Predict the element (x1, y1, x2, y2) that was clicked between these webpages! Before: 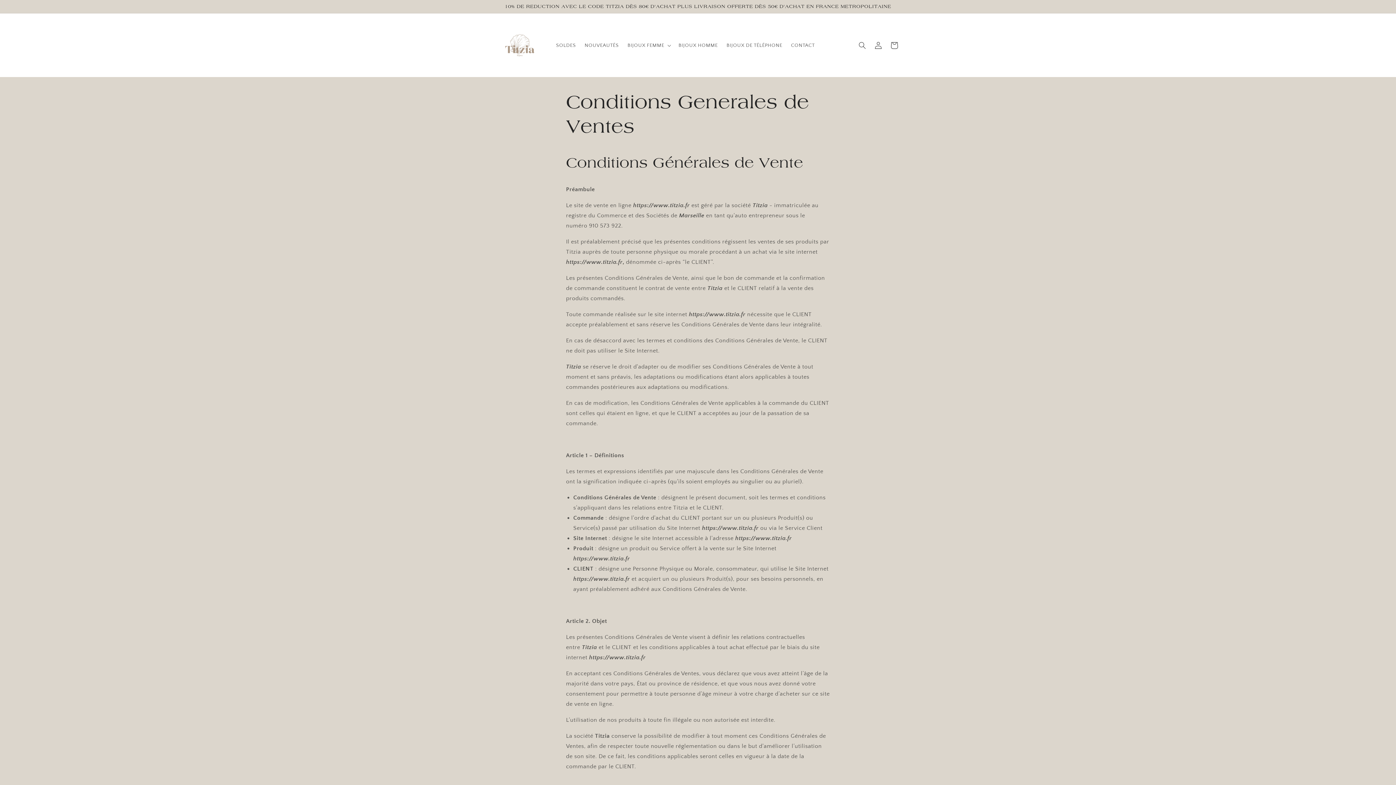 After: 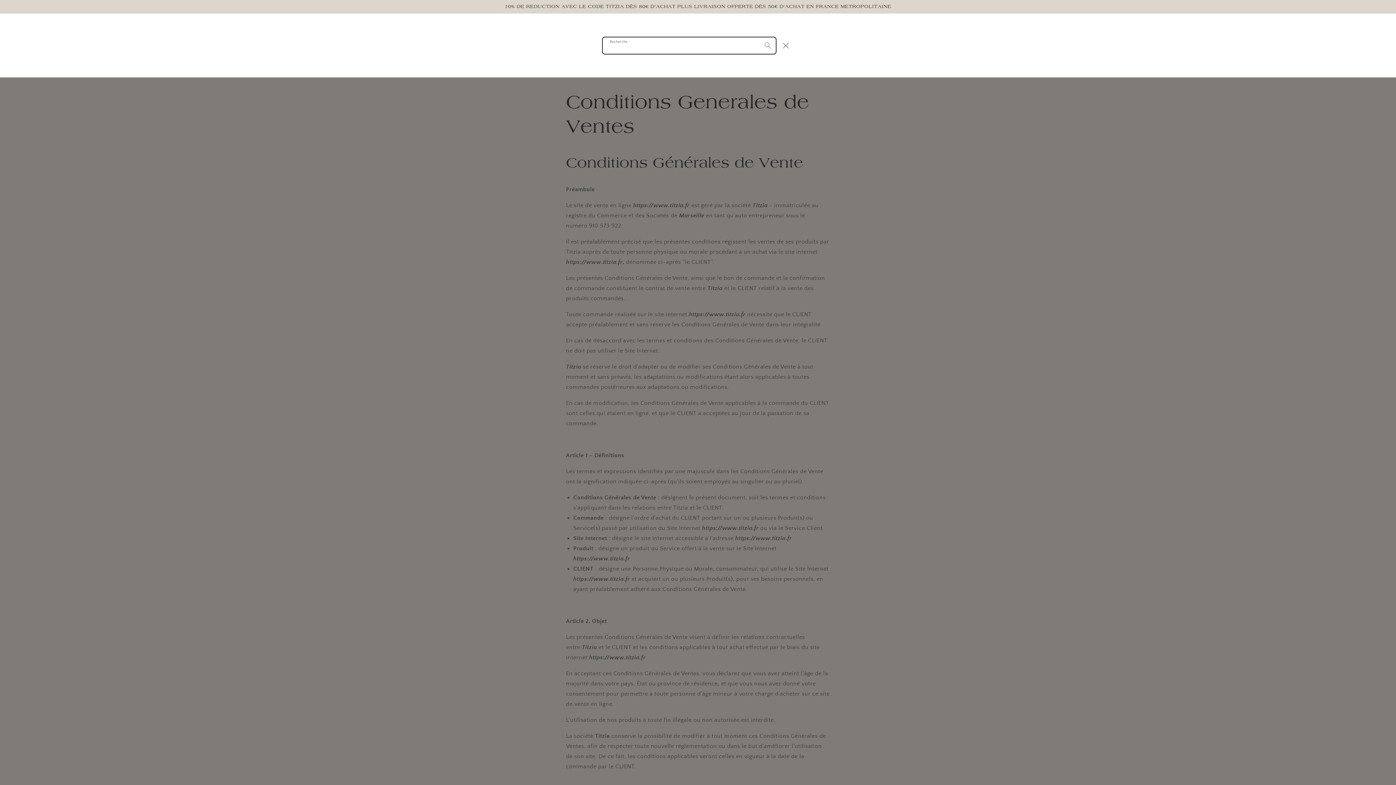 Action: bbox: (854, 37, 870, 53) label: Recherche